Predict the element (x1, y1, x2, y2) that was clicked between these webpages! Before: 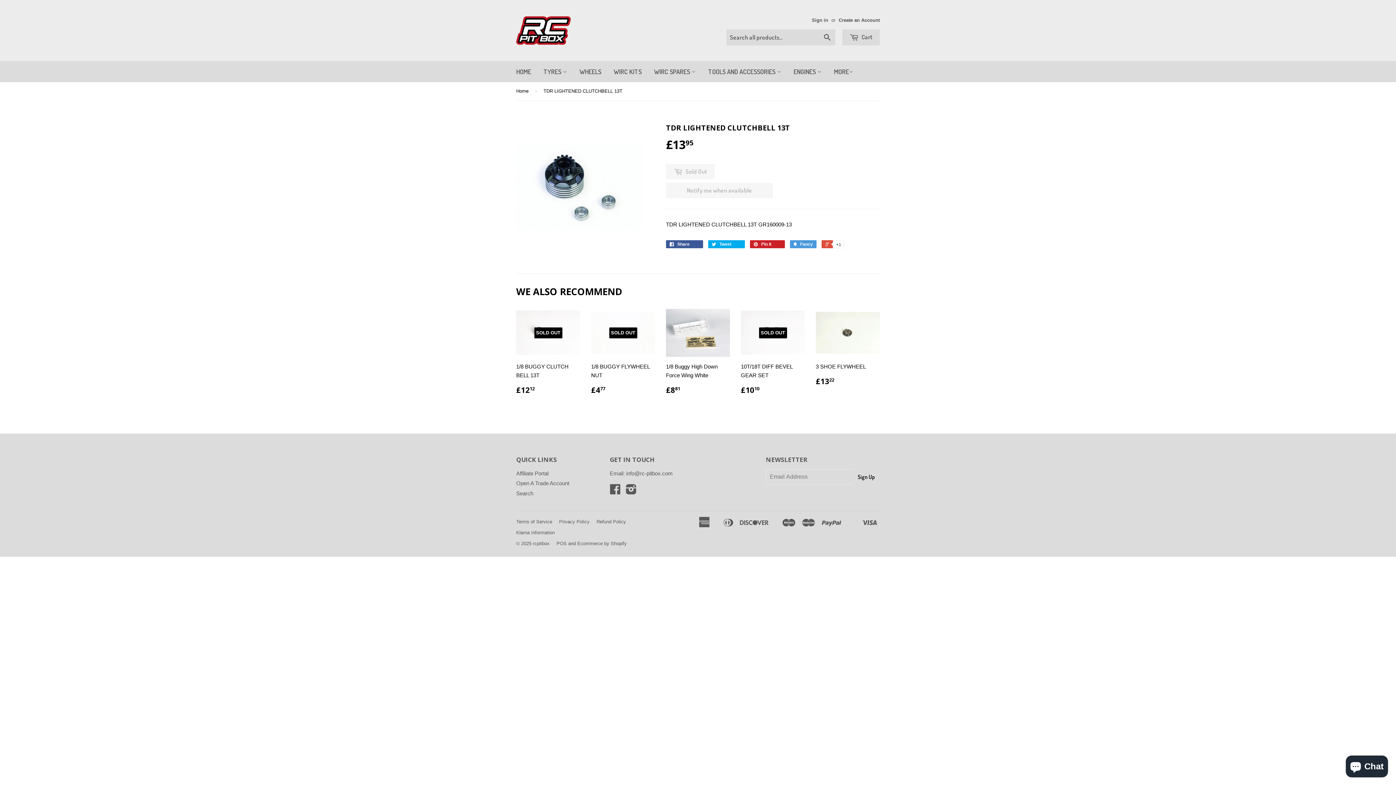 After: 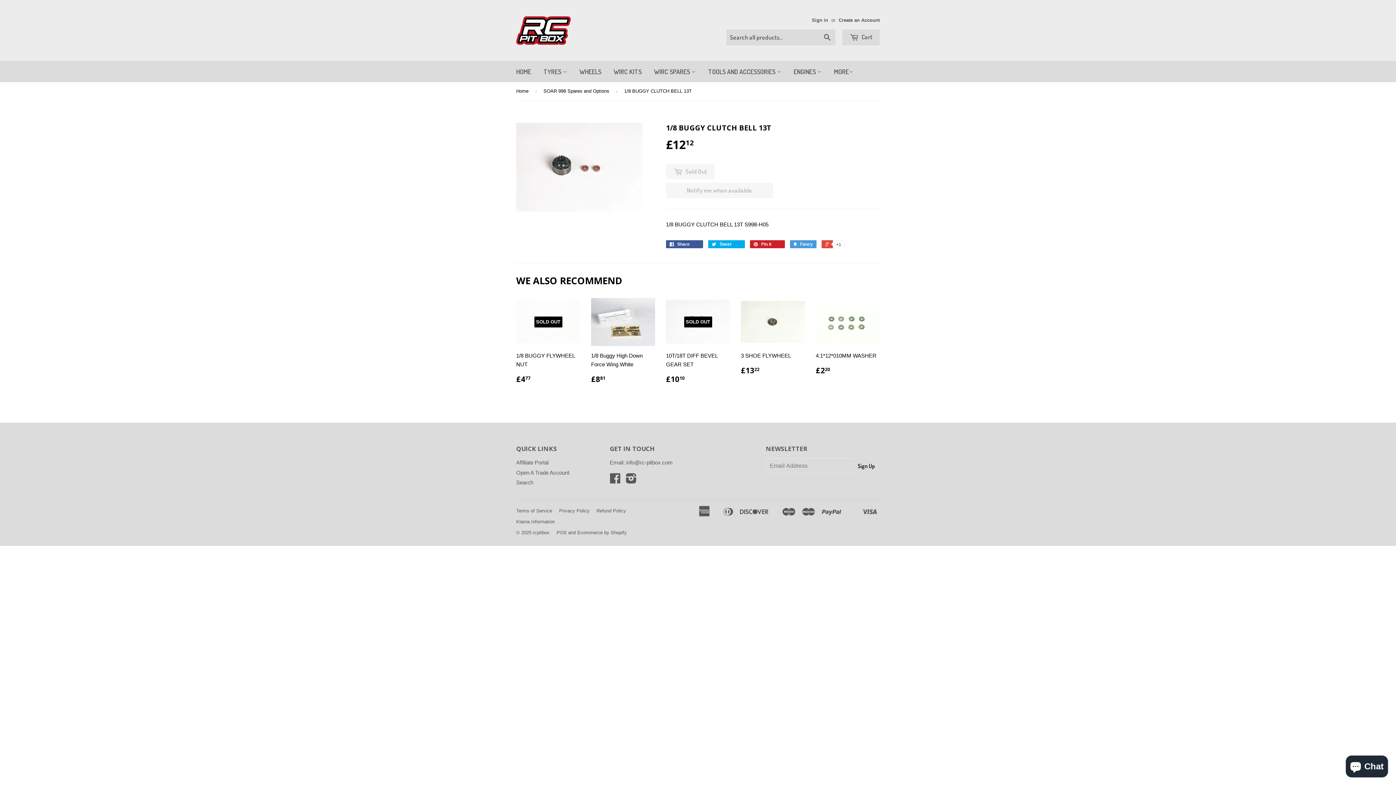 Action: bbox: (516, 308, 580, 400) label: SOLD OUT

1/8 BUGGY CLUTCH BELL 13T

£1212